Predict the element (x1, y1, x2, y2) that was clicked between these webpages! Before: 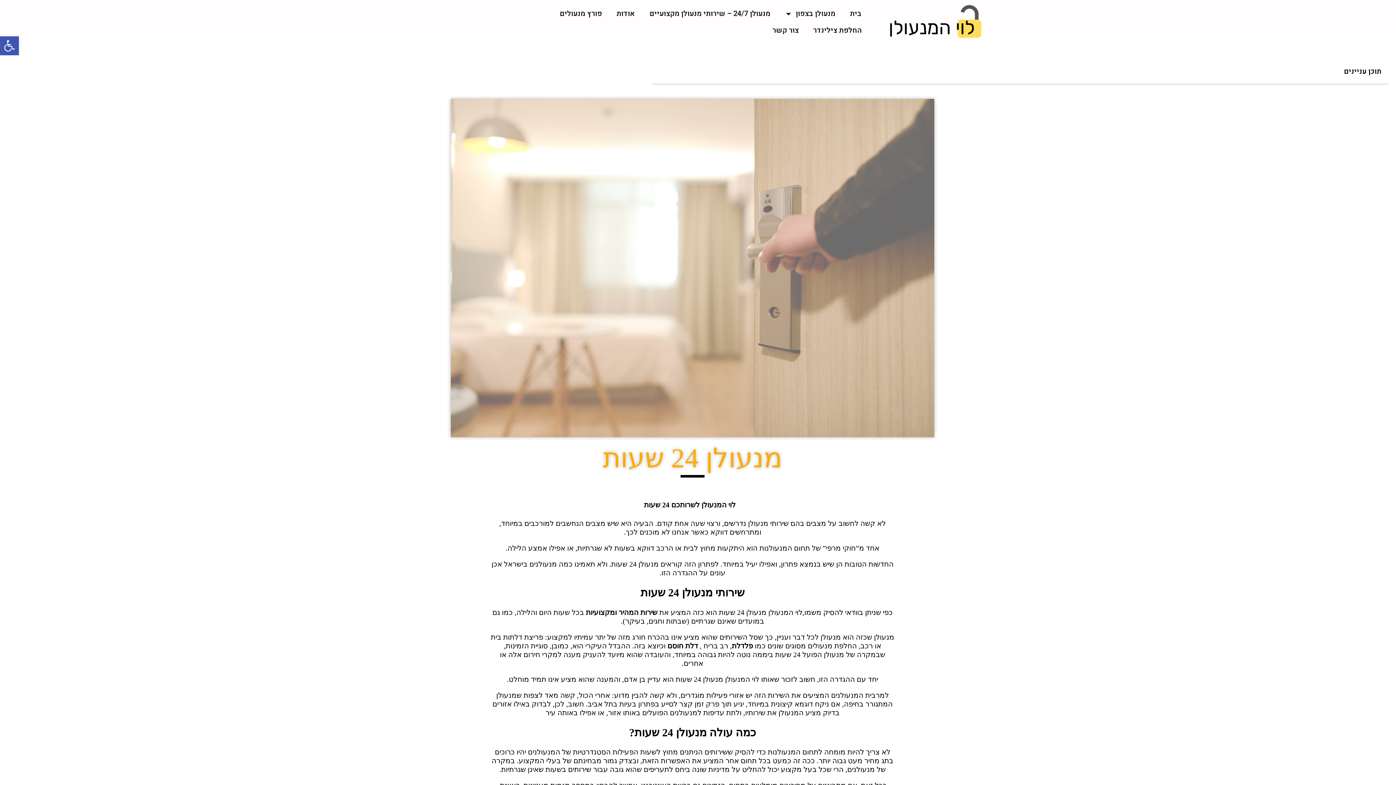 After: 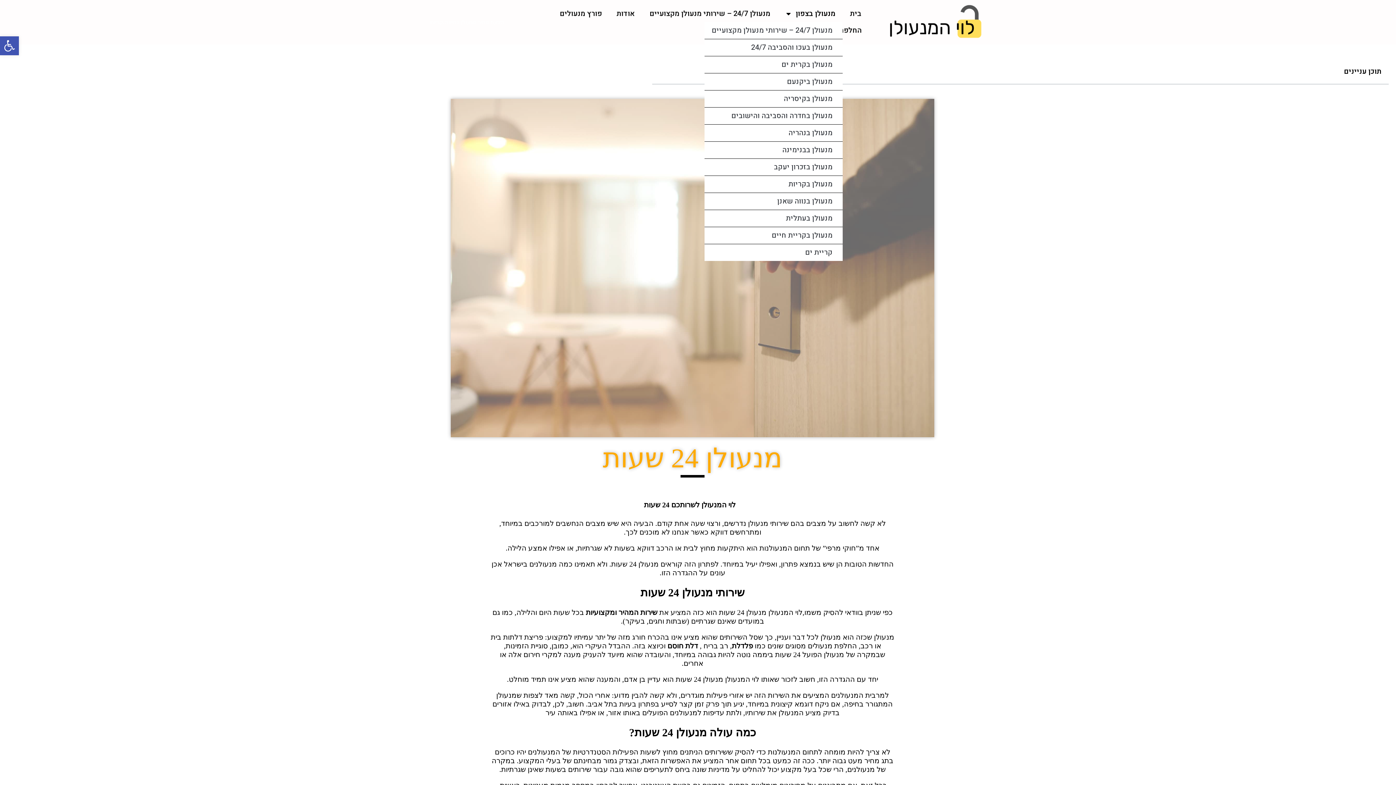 Action: bbox: (777, 5, 842, 22) label: מנעולן בצפון